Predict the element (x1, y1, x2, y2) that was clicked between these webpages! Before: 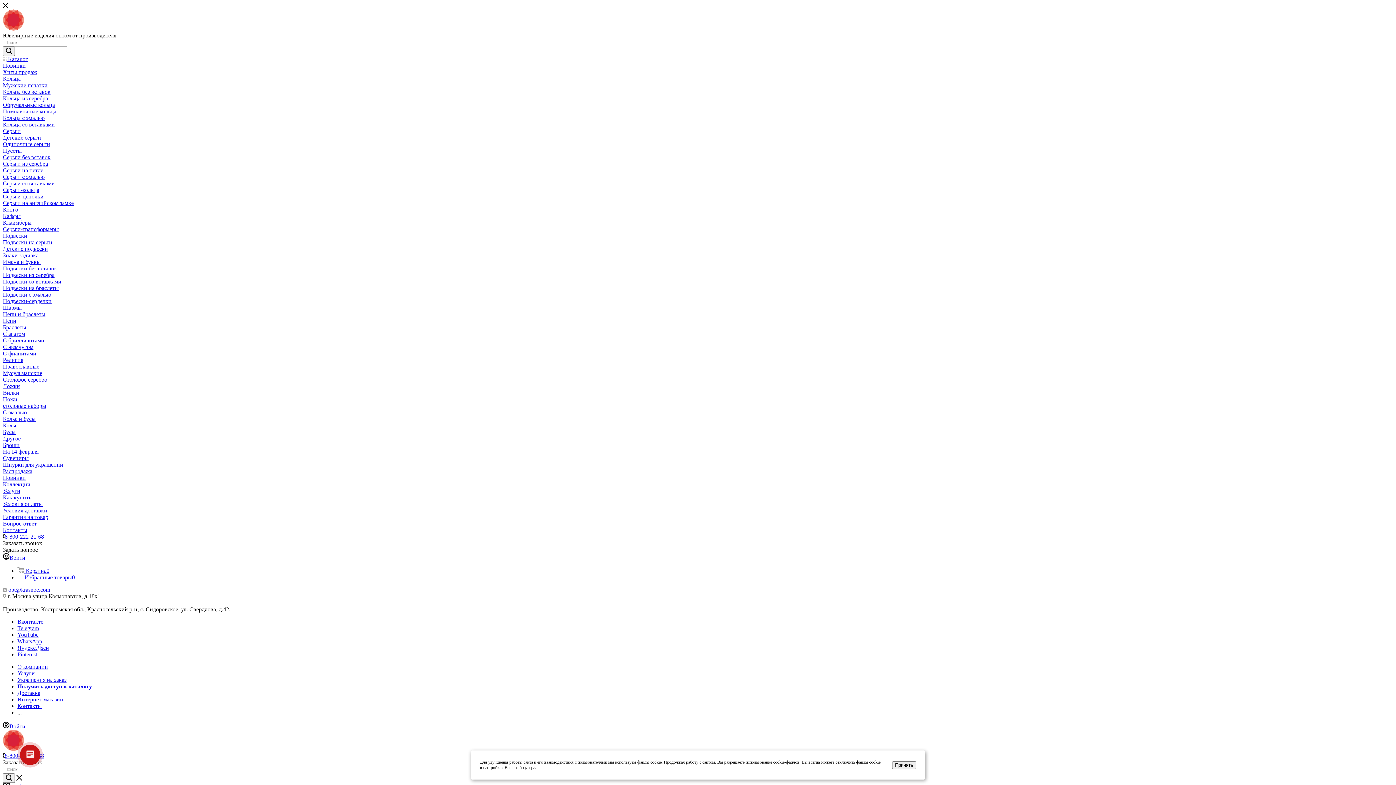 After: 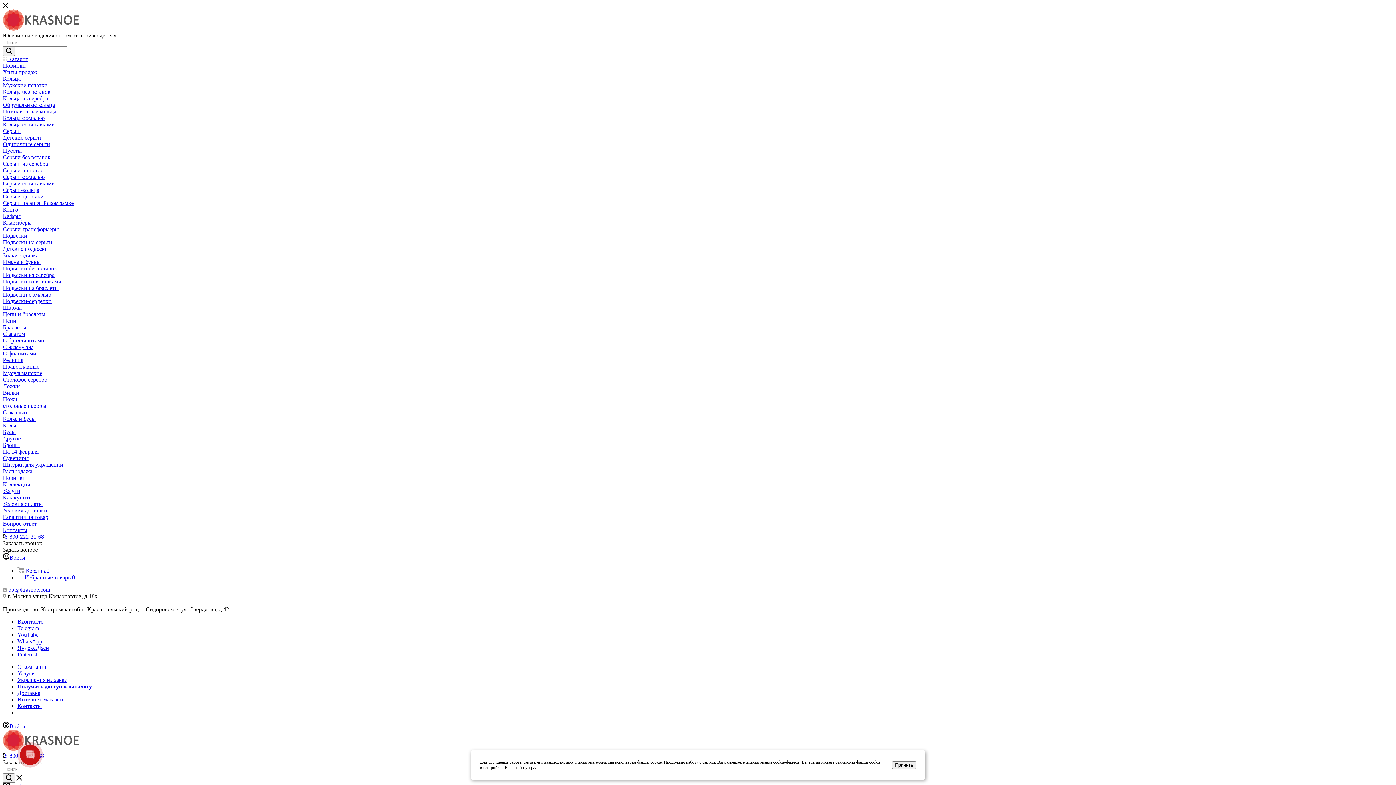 Action: bbox: (2, 278, 61, 284) label: Подвески со вставками